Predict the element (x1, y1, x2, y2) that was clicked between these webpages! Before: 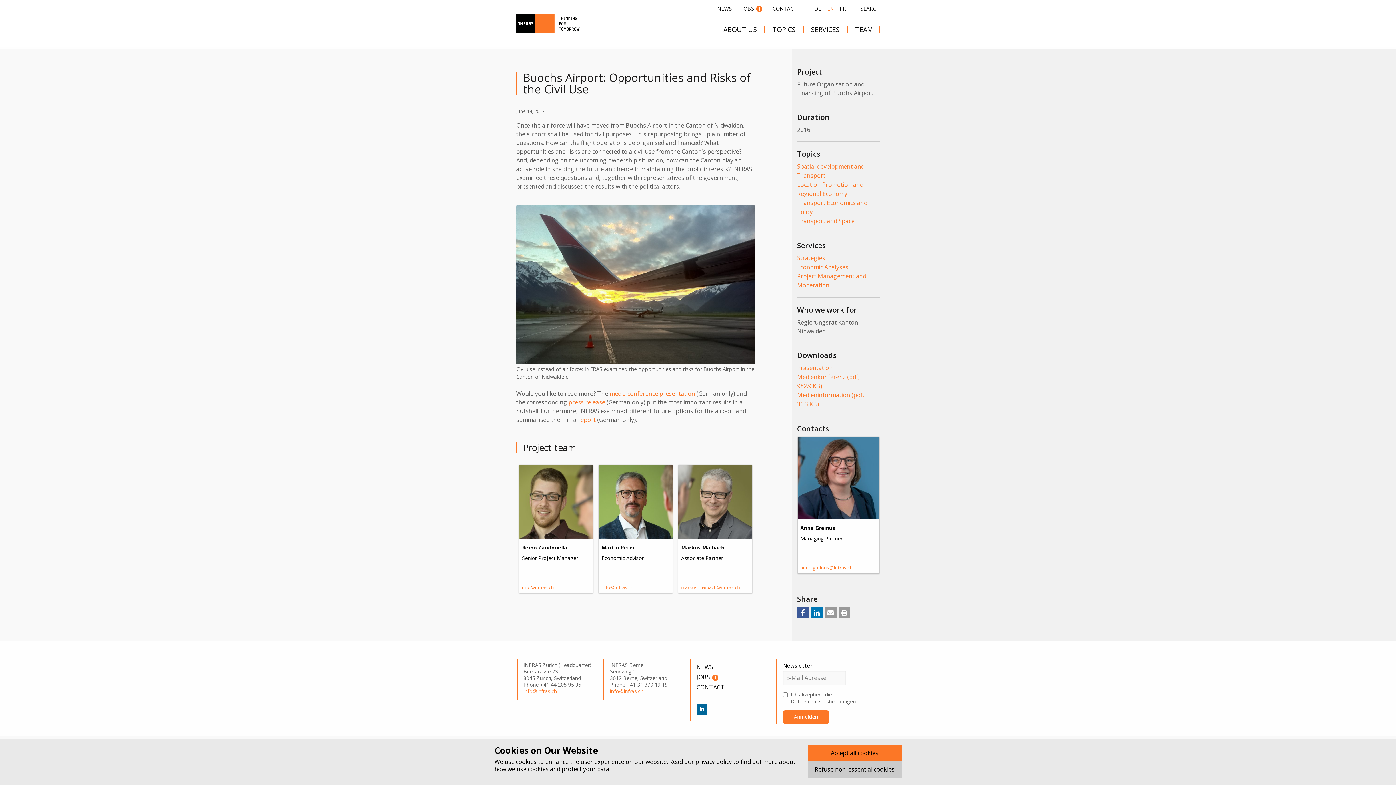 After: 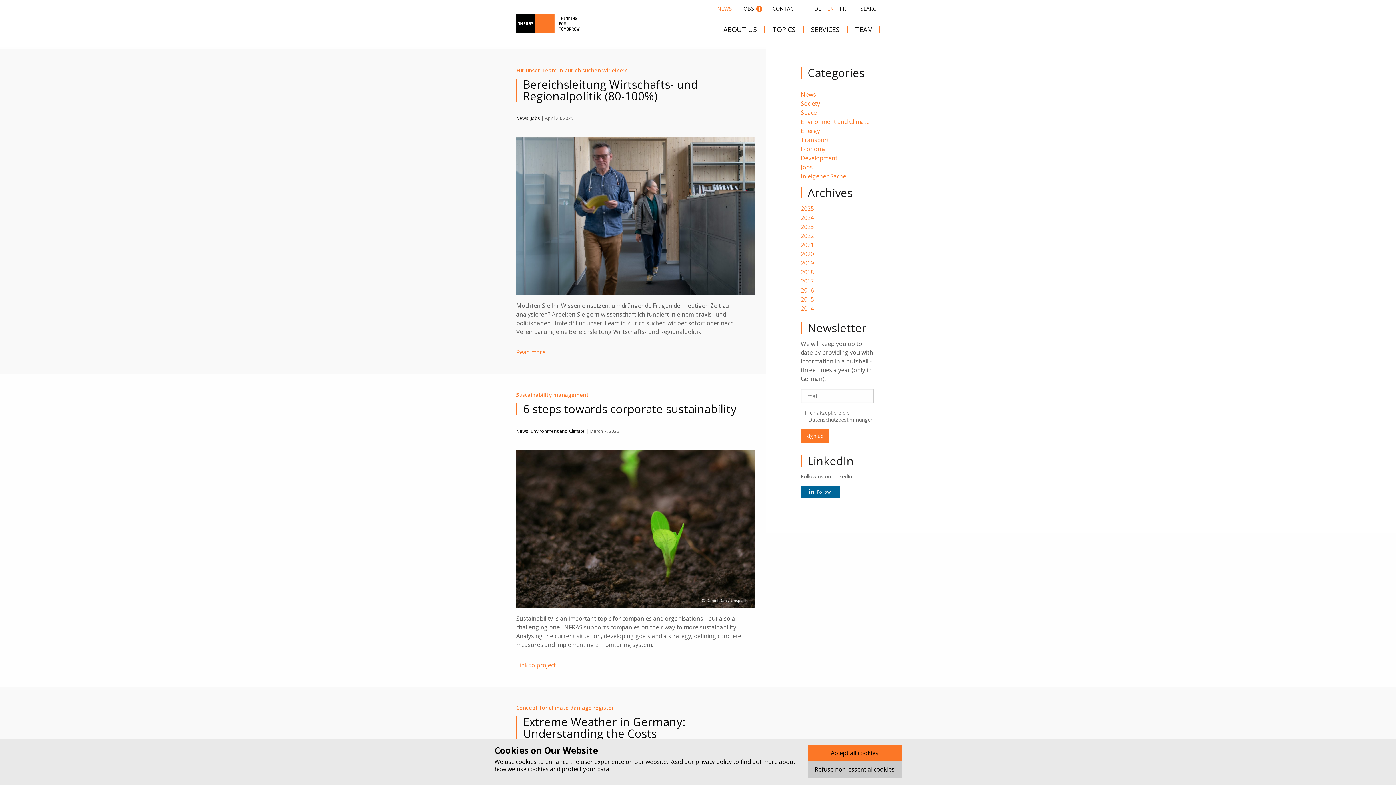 Action: label: NEWS bbox: (696, 662, 759, 672)